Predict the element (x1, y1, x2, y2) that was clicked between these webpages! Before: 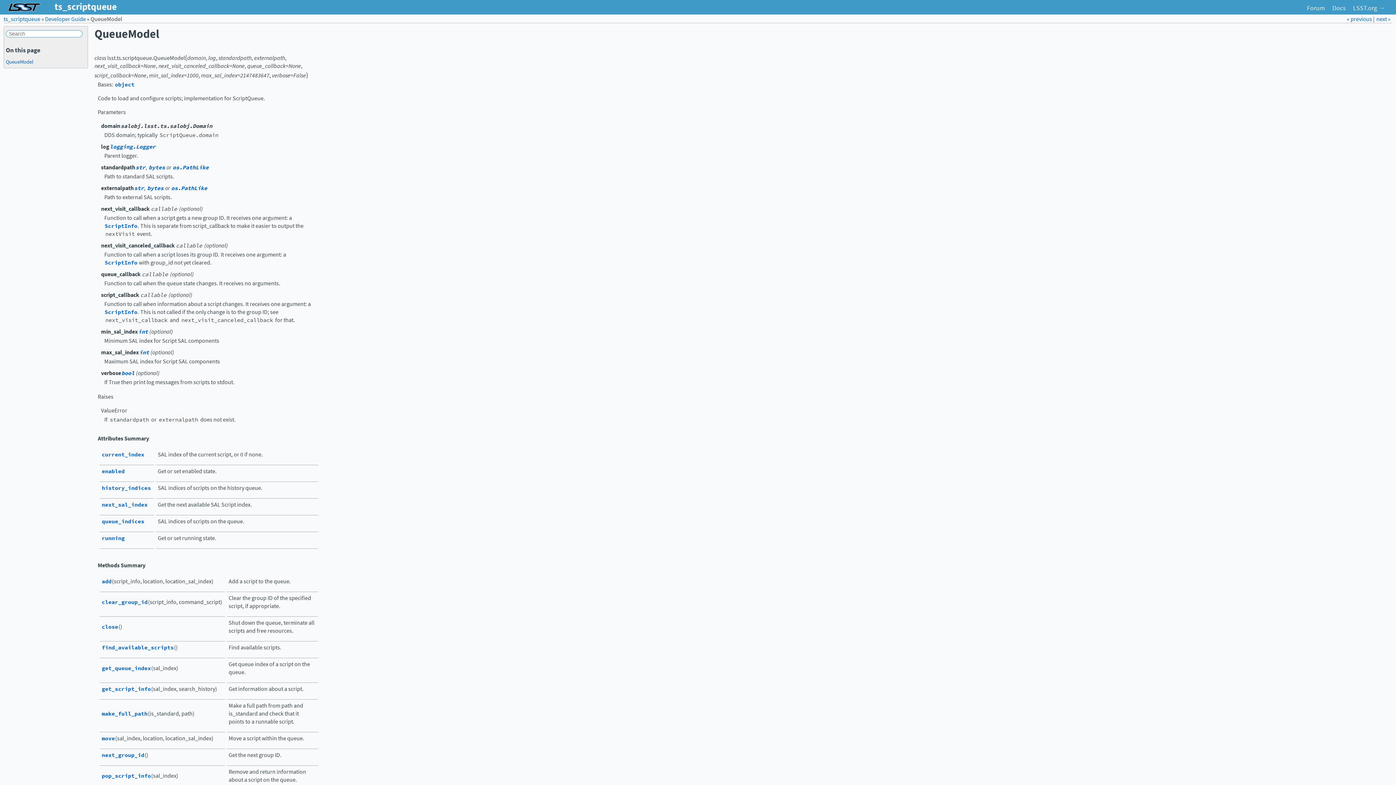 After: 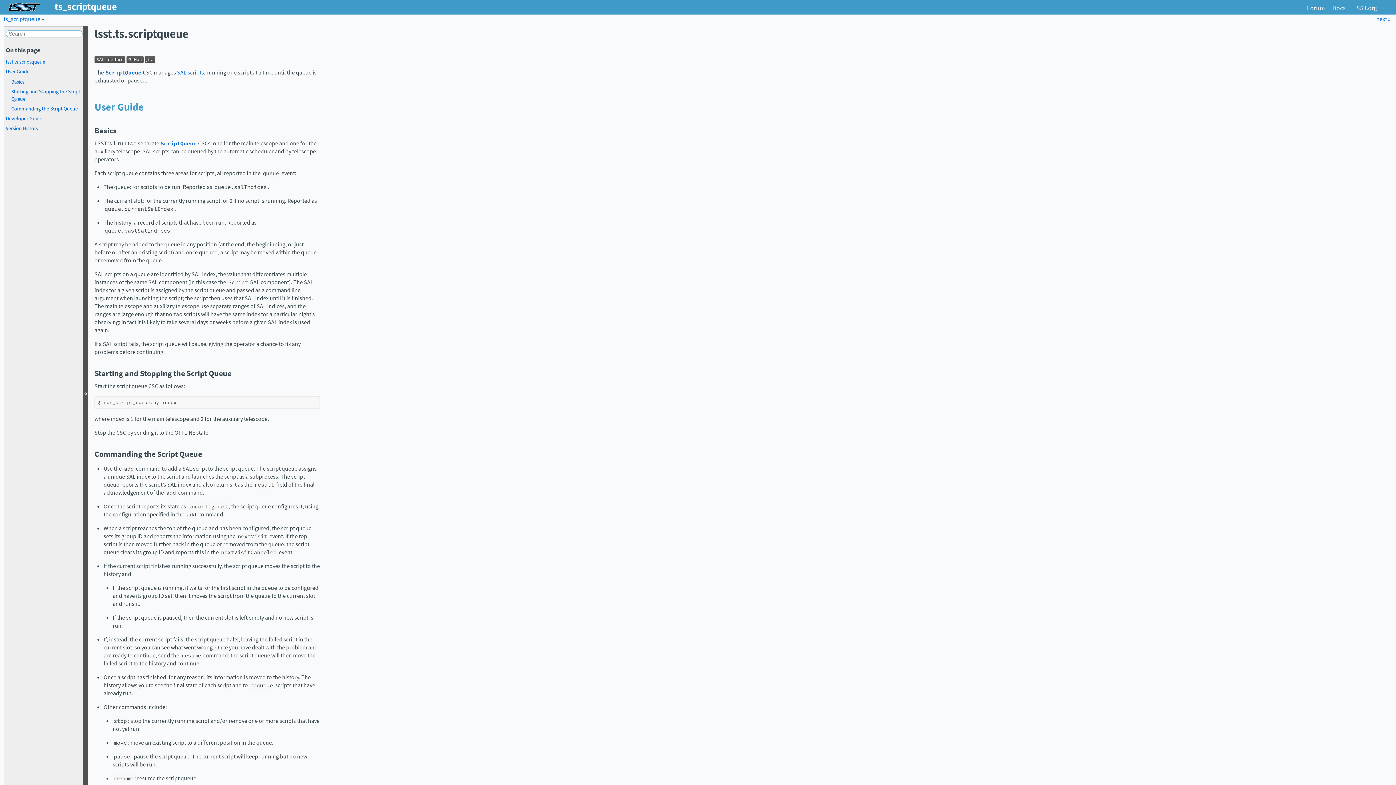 Action: label: ts_scriptqueue bbox: (3, 15, 40, 22)